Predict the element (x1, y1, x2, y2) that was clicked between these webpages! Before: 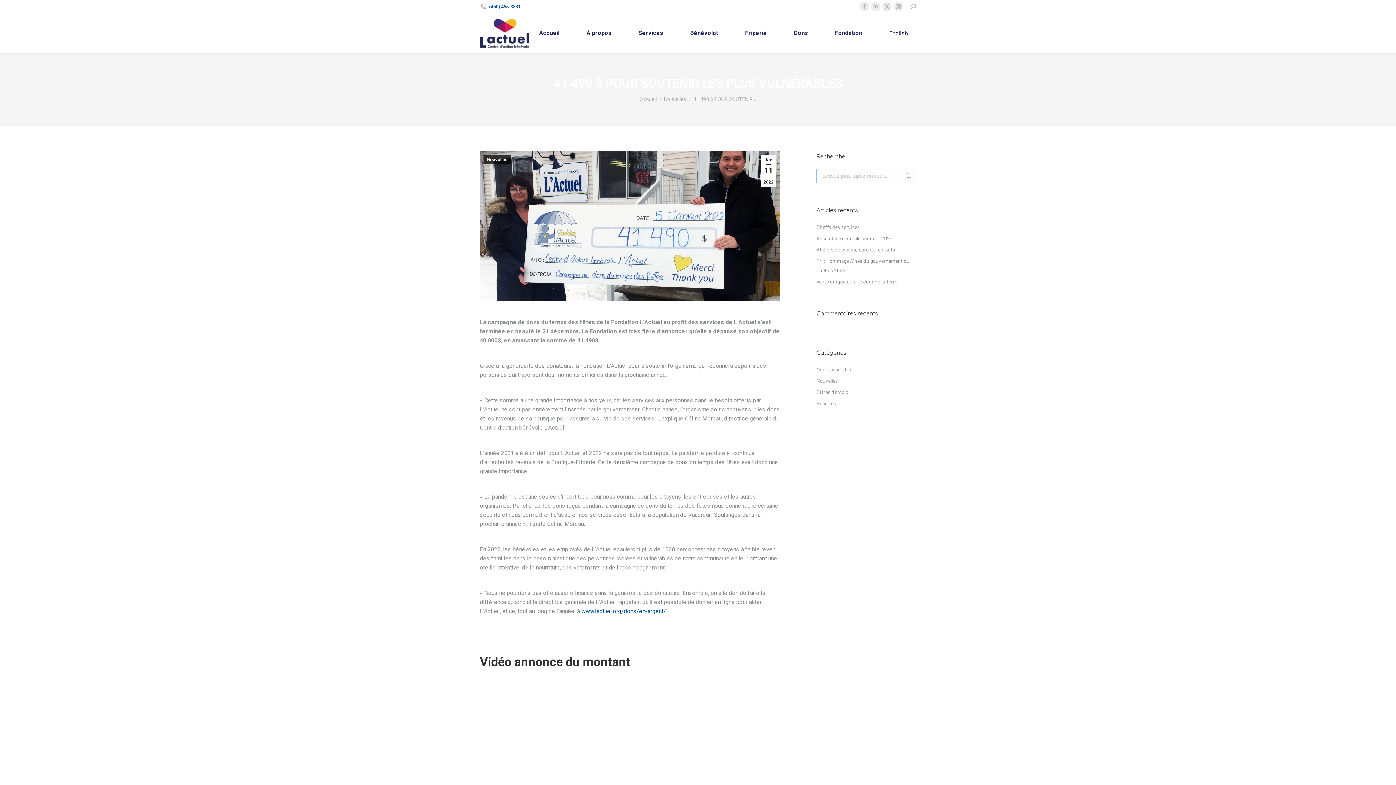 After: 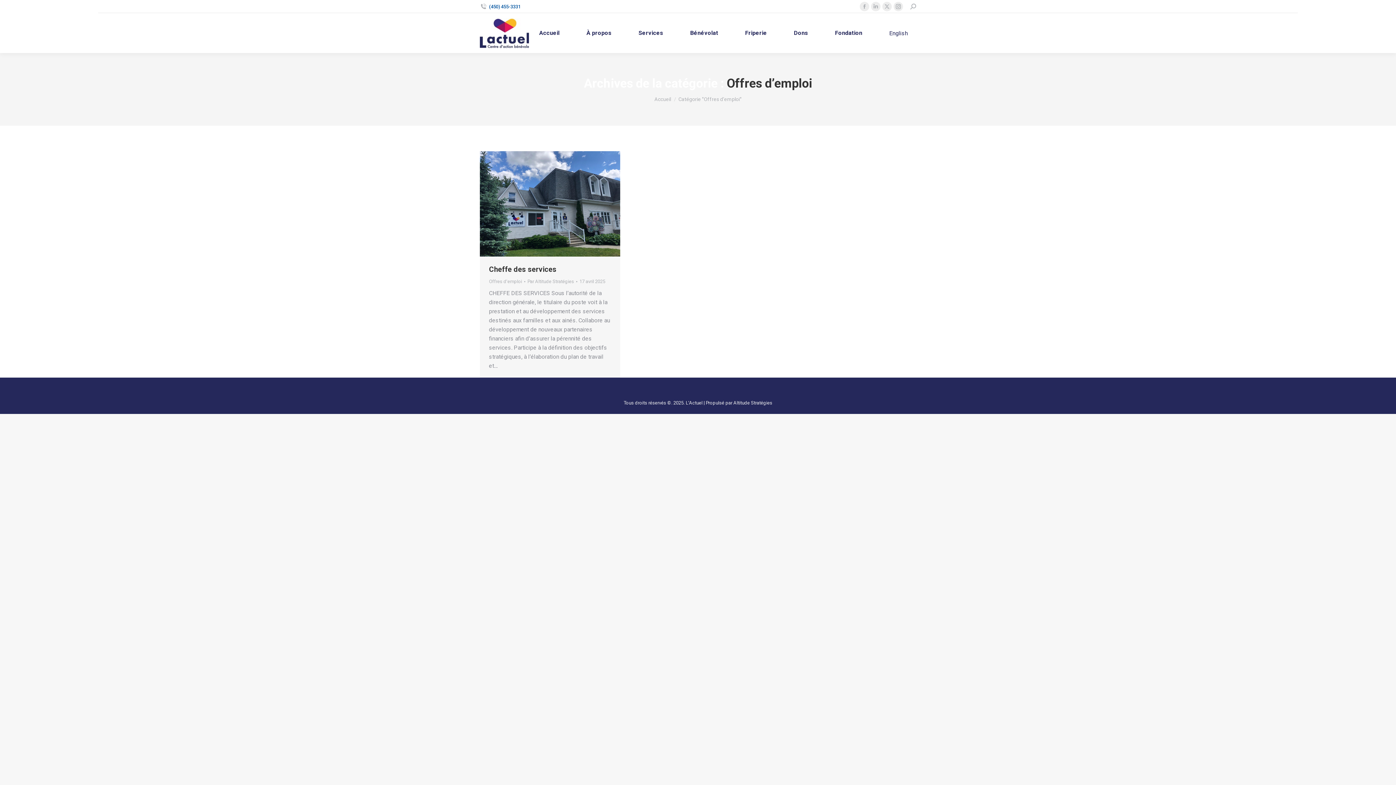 Action: bbox: (816, 387, 850, 397) label: Offres d'emploi